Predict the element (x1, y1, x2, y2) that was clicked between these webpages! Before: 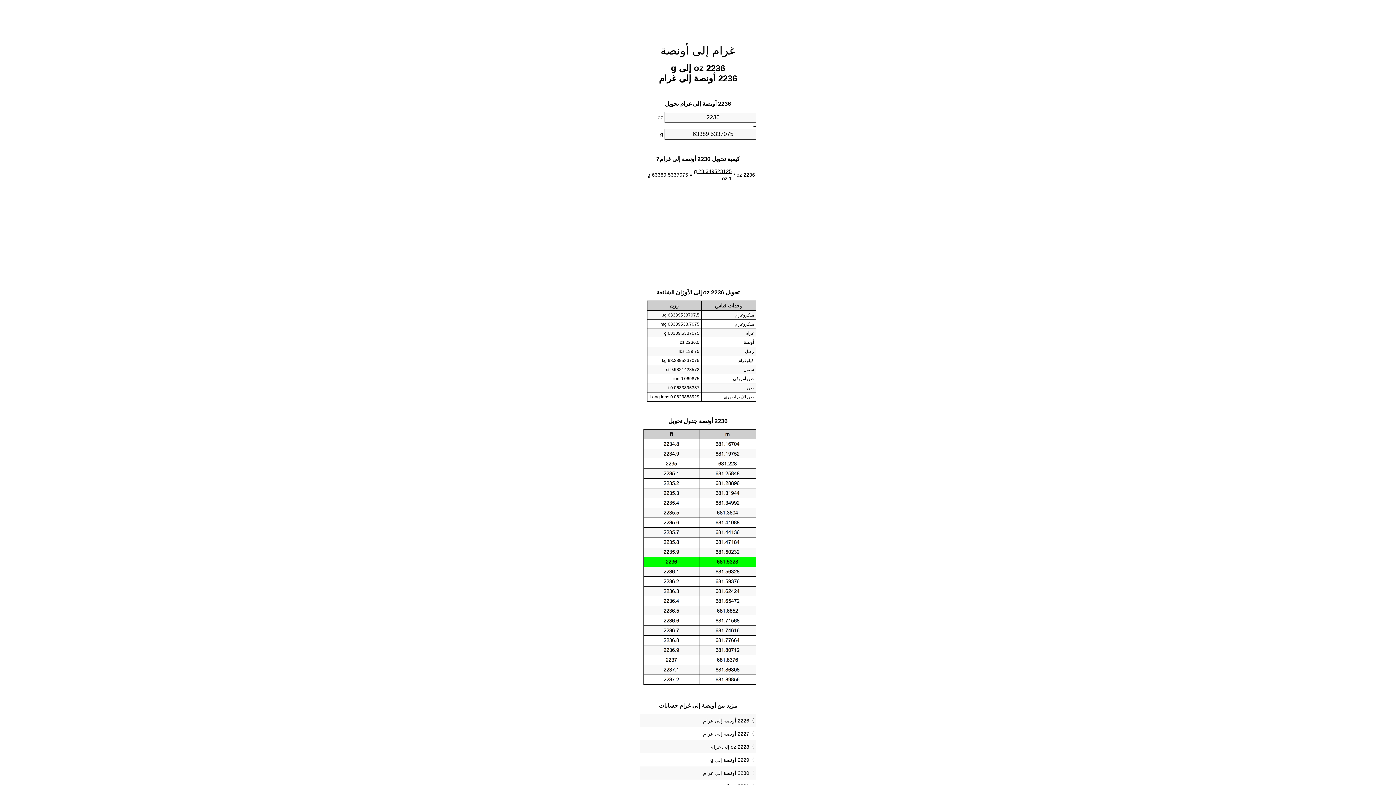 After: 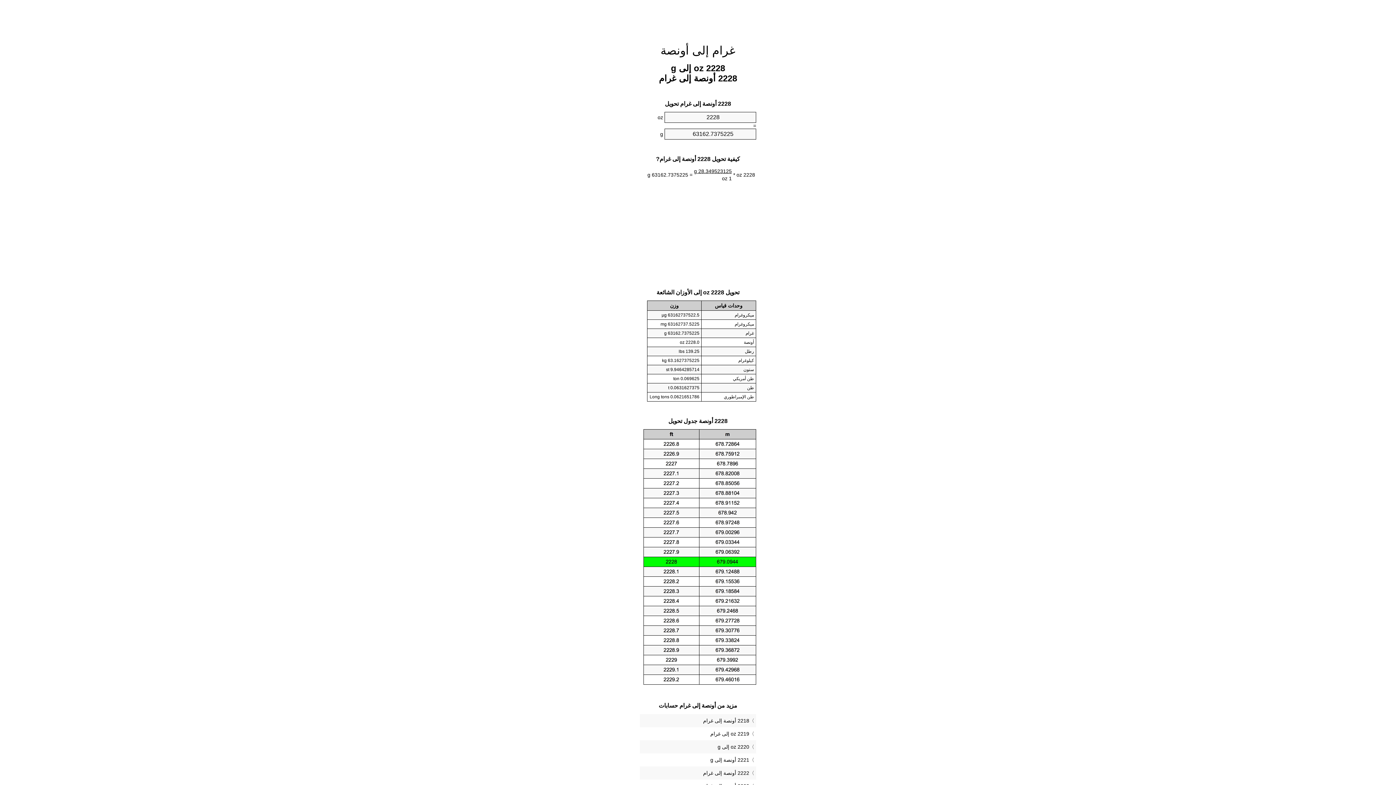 Action: label: 2228 oz إلى غرام bbox: (641, 742, 754, 752)